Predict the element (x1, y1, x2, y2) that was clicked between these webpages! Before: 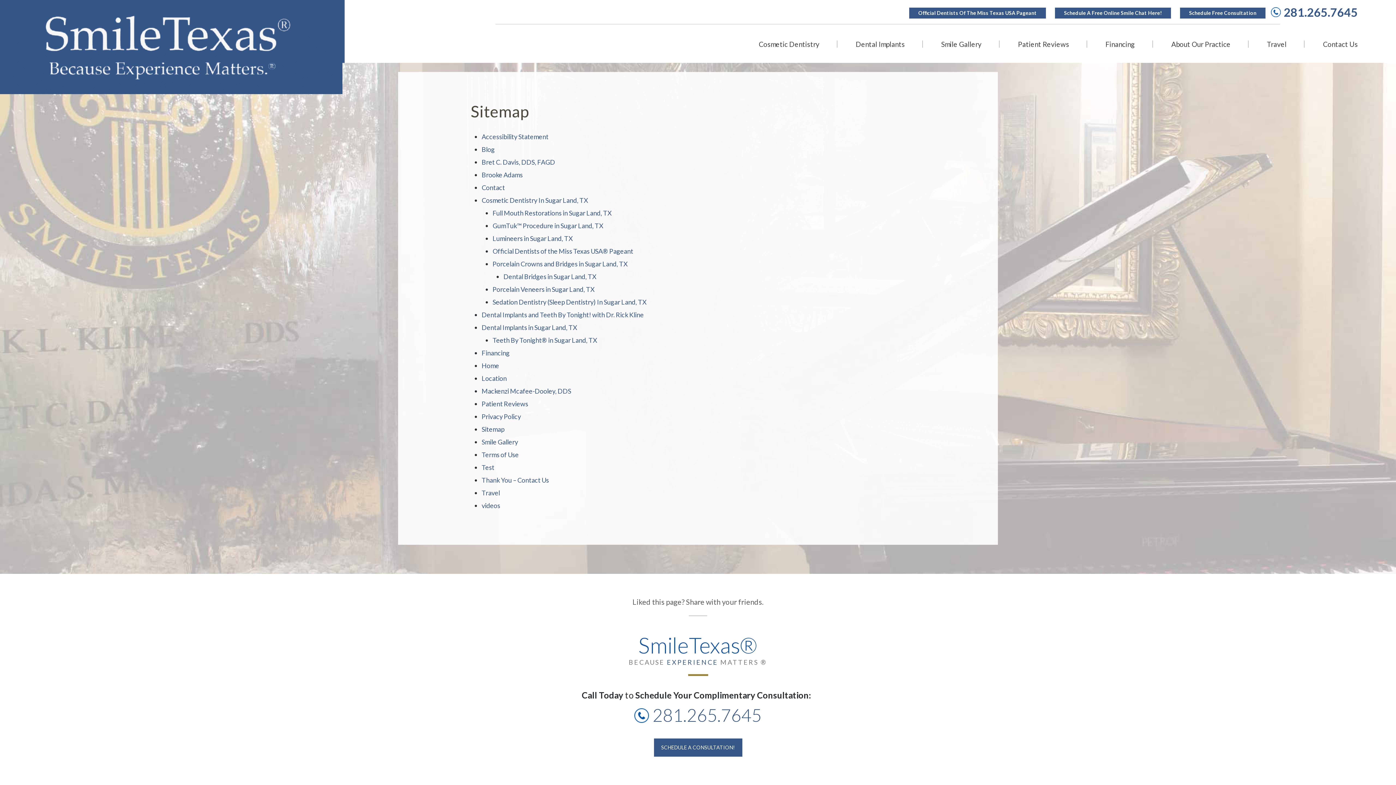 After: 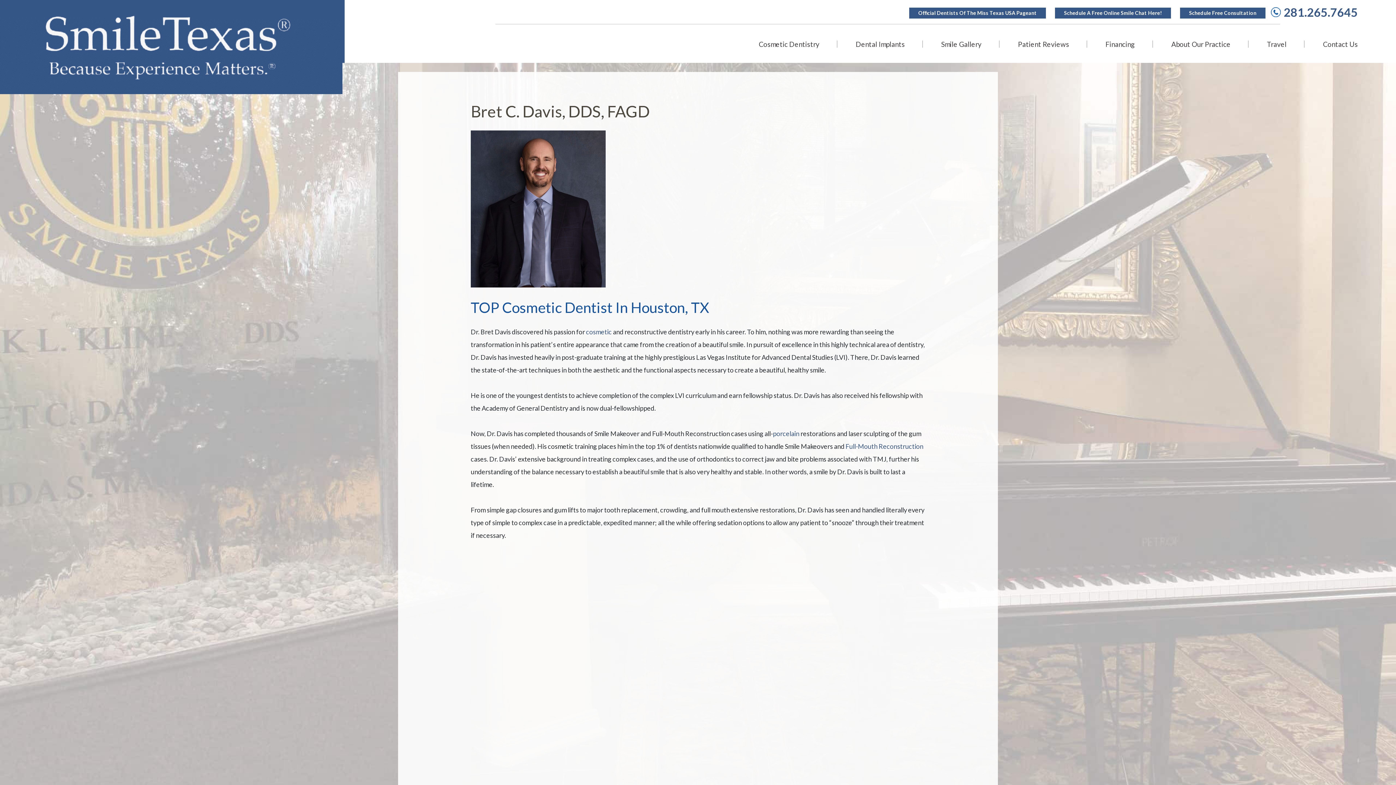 Action: label: Bret C. Davis, DDS, FAGD bbox: (481, 158, 555, 166)